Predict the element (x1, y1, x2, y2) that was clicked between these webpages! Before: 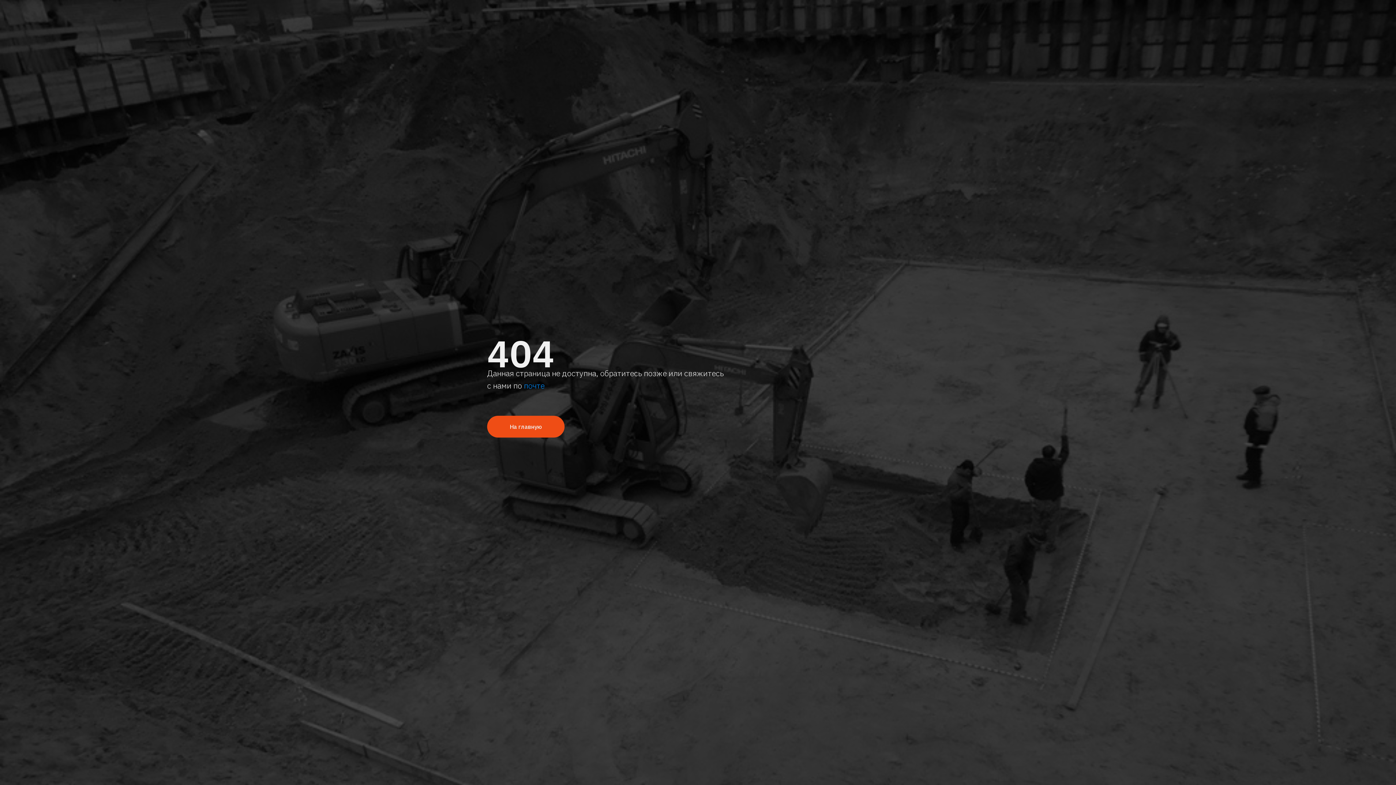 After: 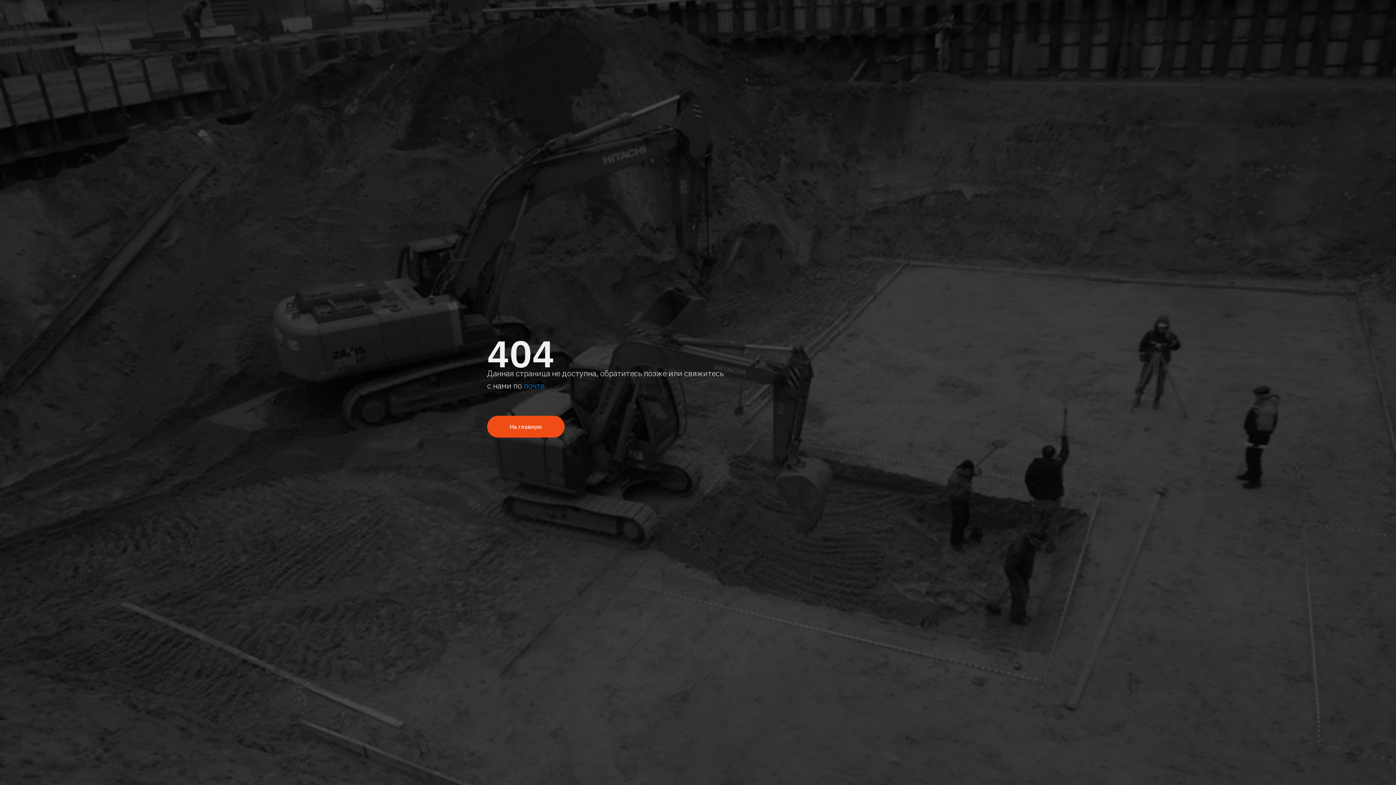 Action: bbox: (524, 380, 544, 390) label: почте